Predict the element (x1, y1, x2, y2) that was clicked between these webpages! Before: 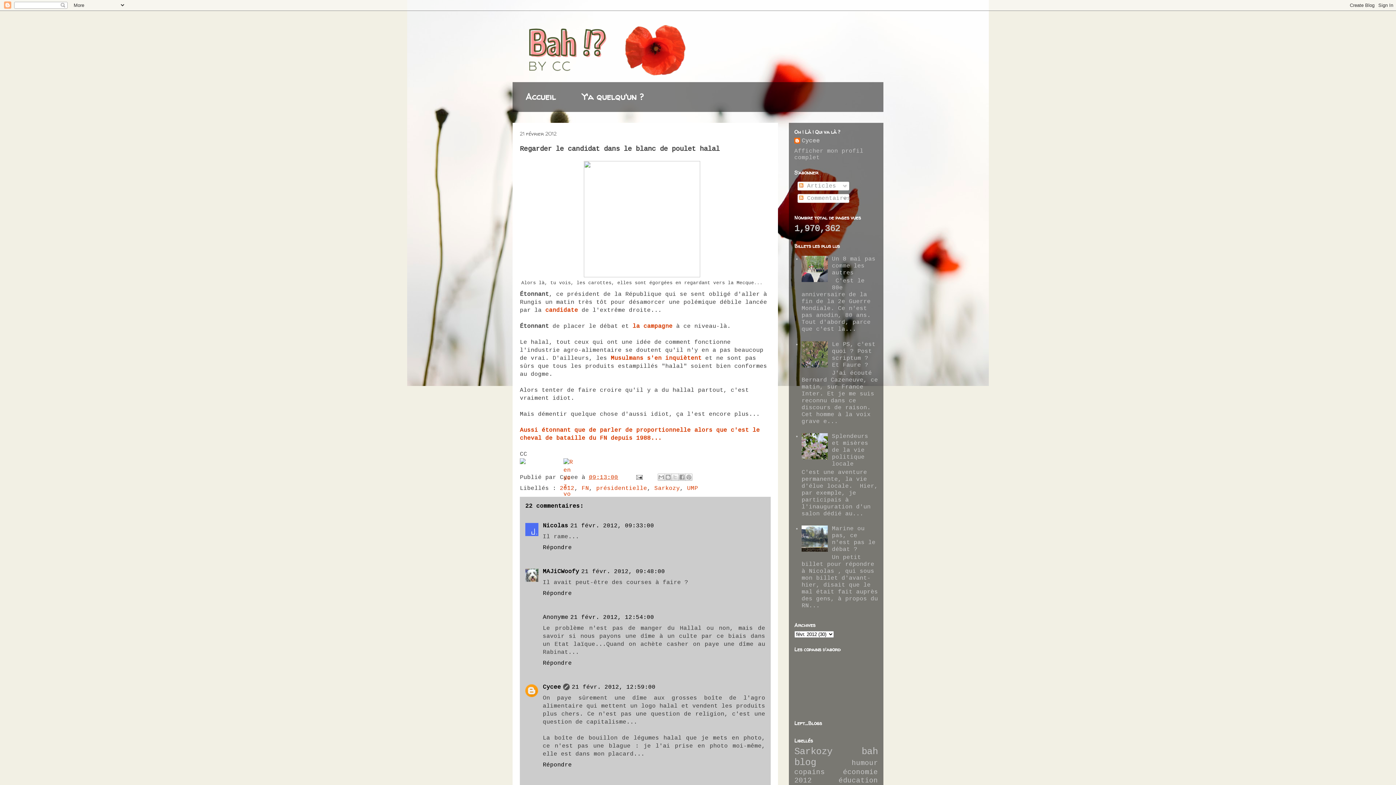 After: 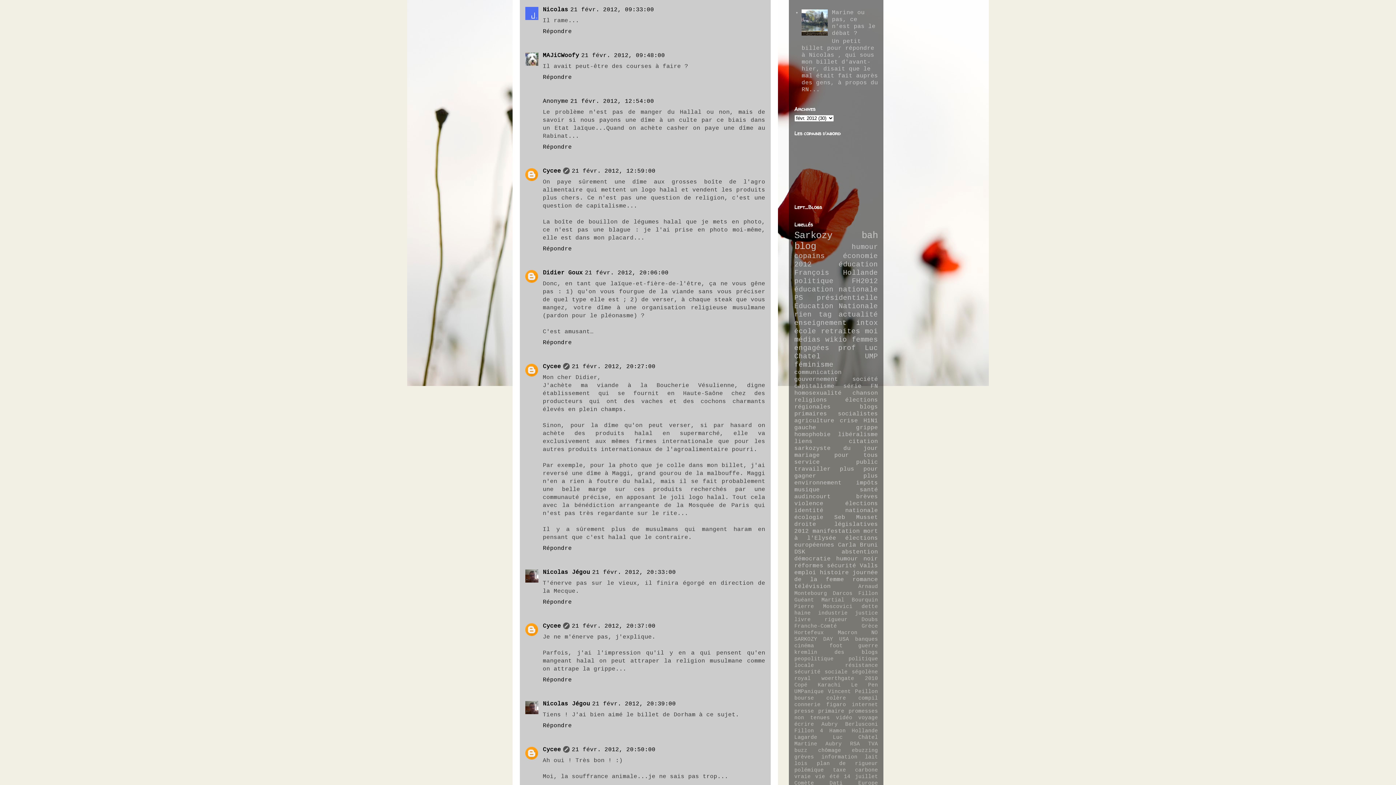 Action: label: 21 févr. 2012, 09:33:00 bbox: (570, 522, 654, 529)